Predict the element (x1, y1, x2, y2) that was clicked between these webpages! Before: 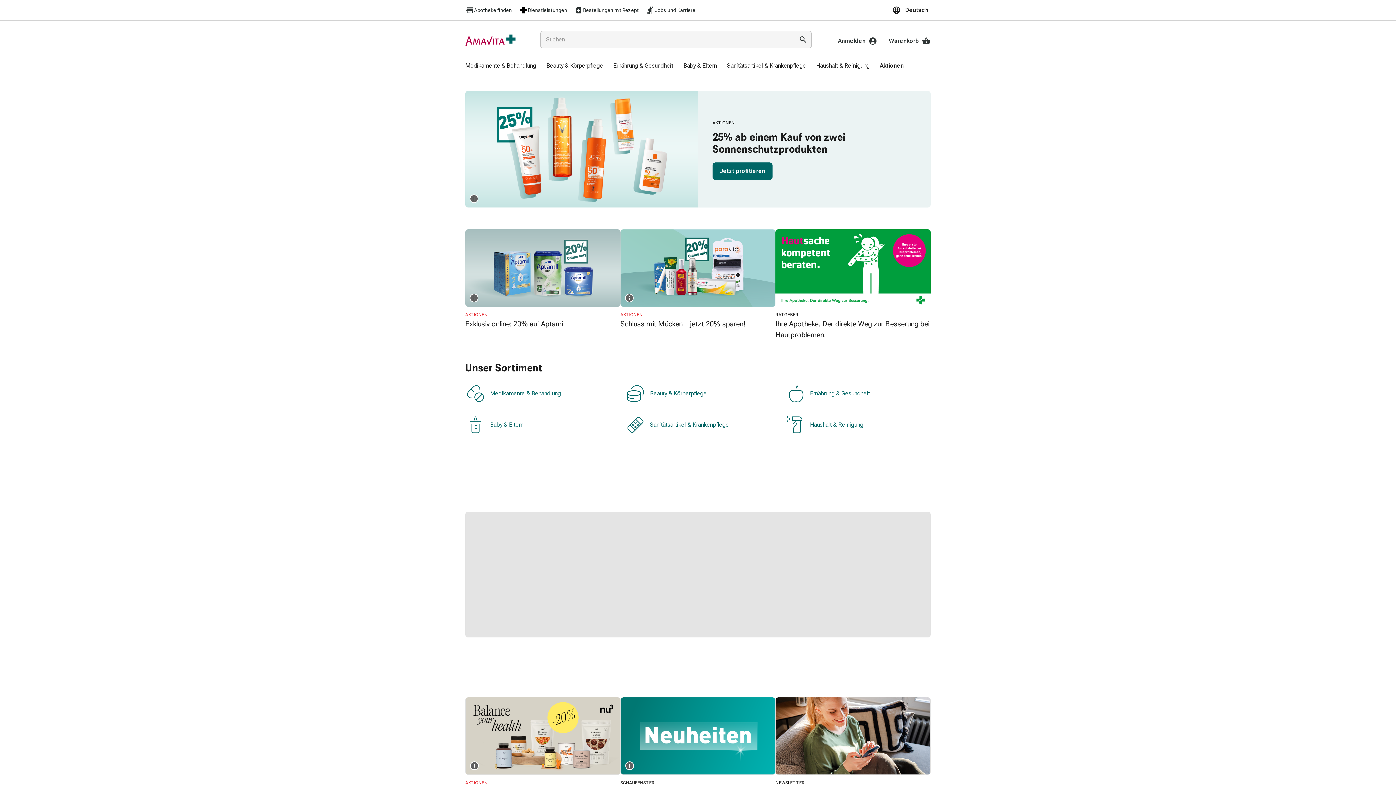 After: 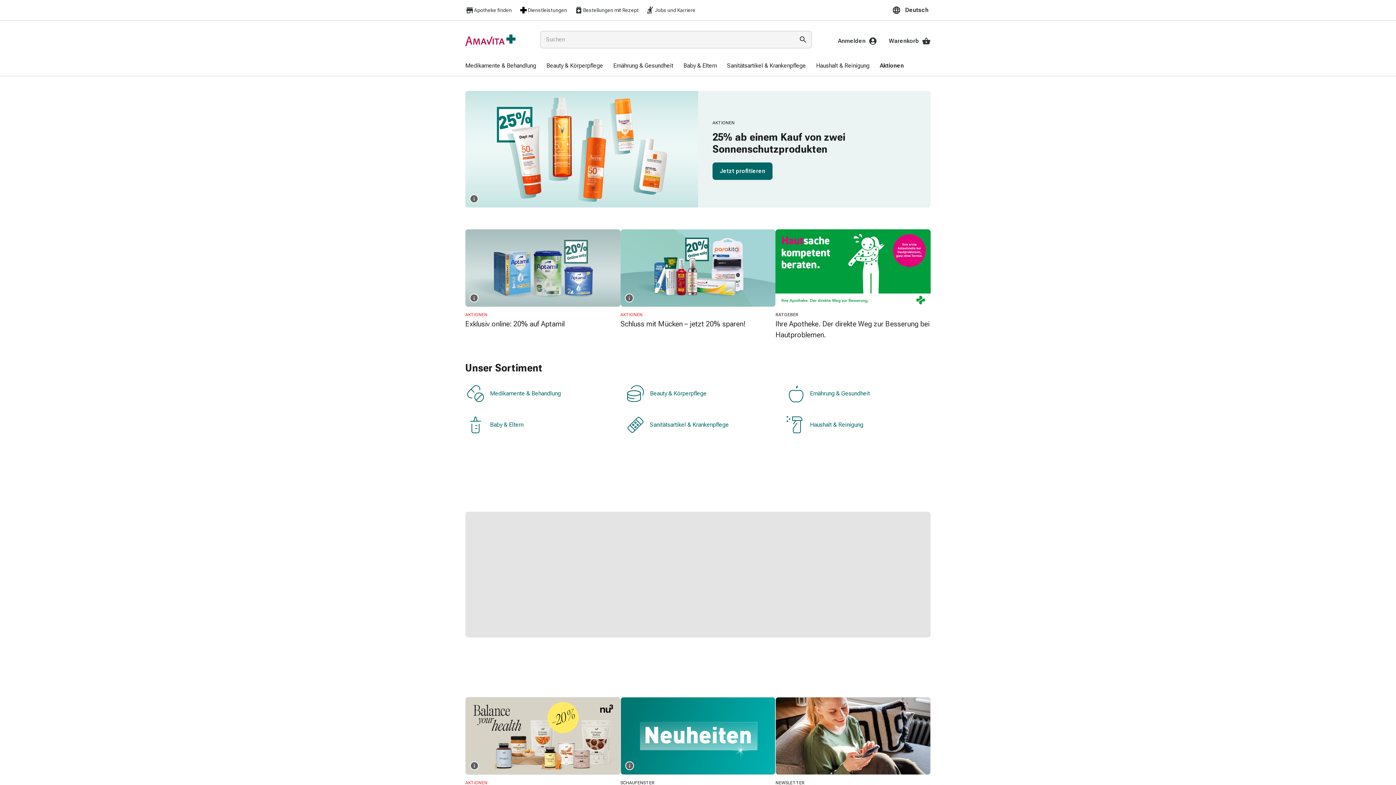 Action: label: Bestellungen mit Rezept bbox: (574, 5, 638, 14)